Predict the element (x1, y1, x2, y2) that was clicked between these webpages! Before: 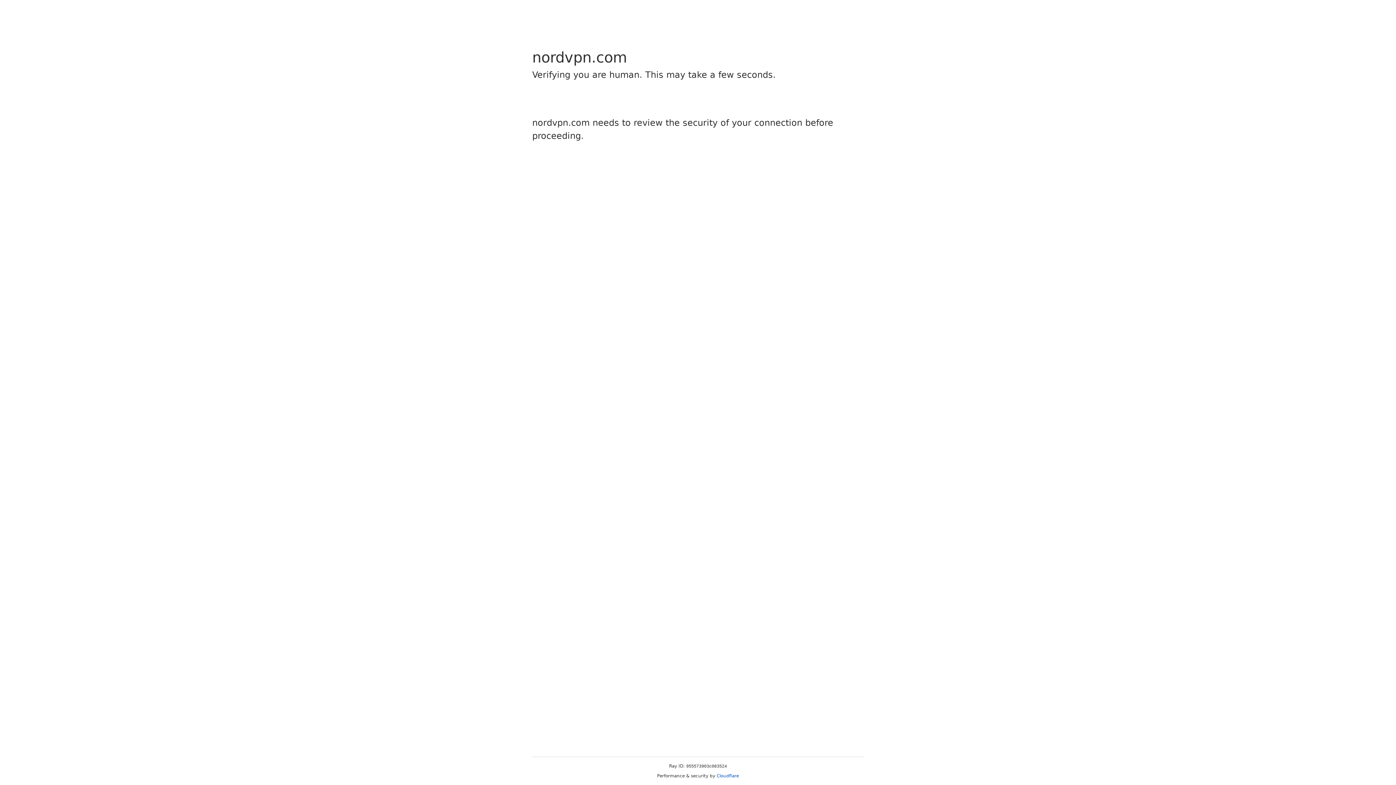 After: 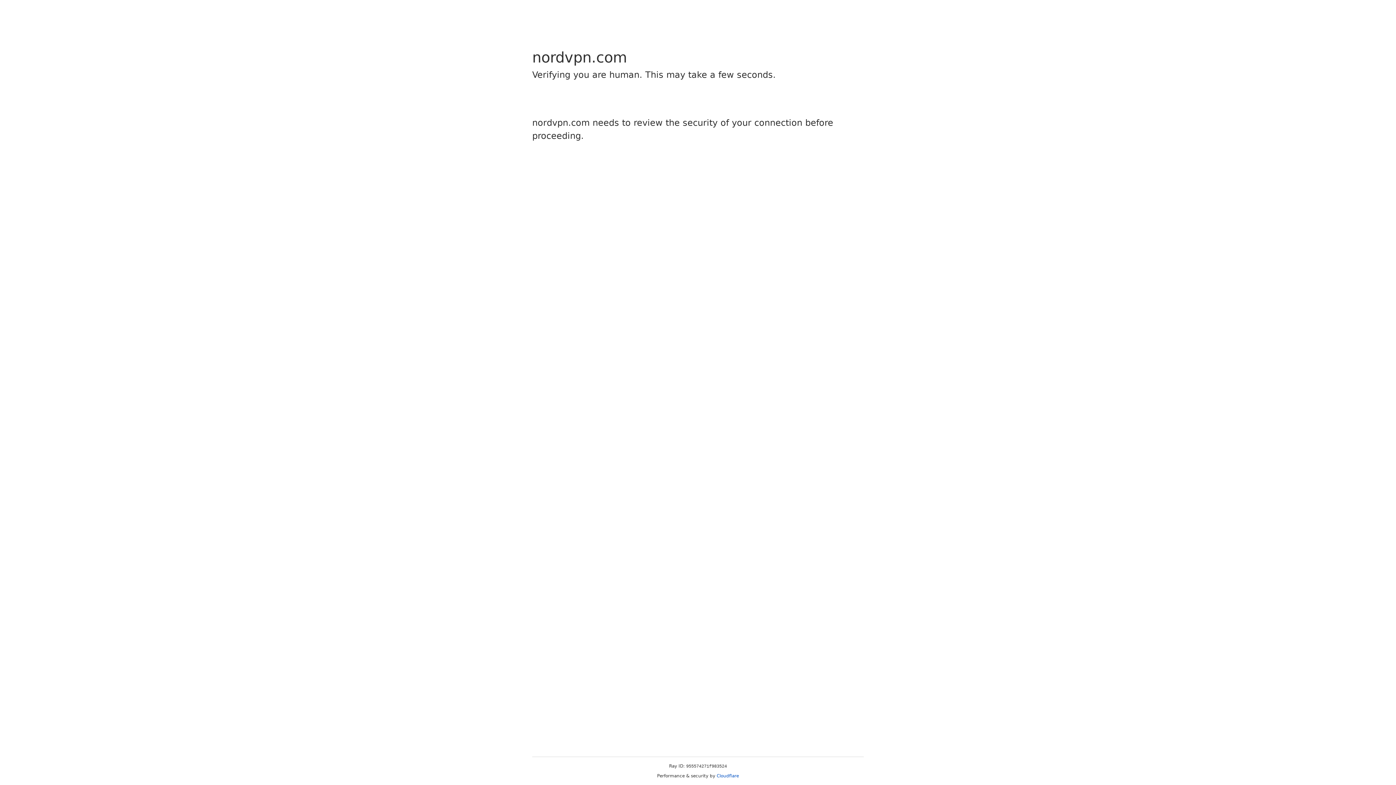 Action: bbox: (716, 773, 739, 778) label: Cloudflare